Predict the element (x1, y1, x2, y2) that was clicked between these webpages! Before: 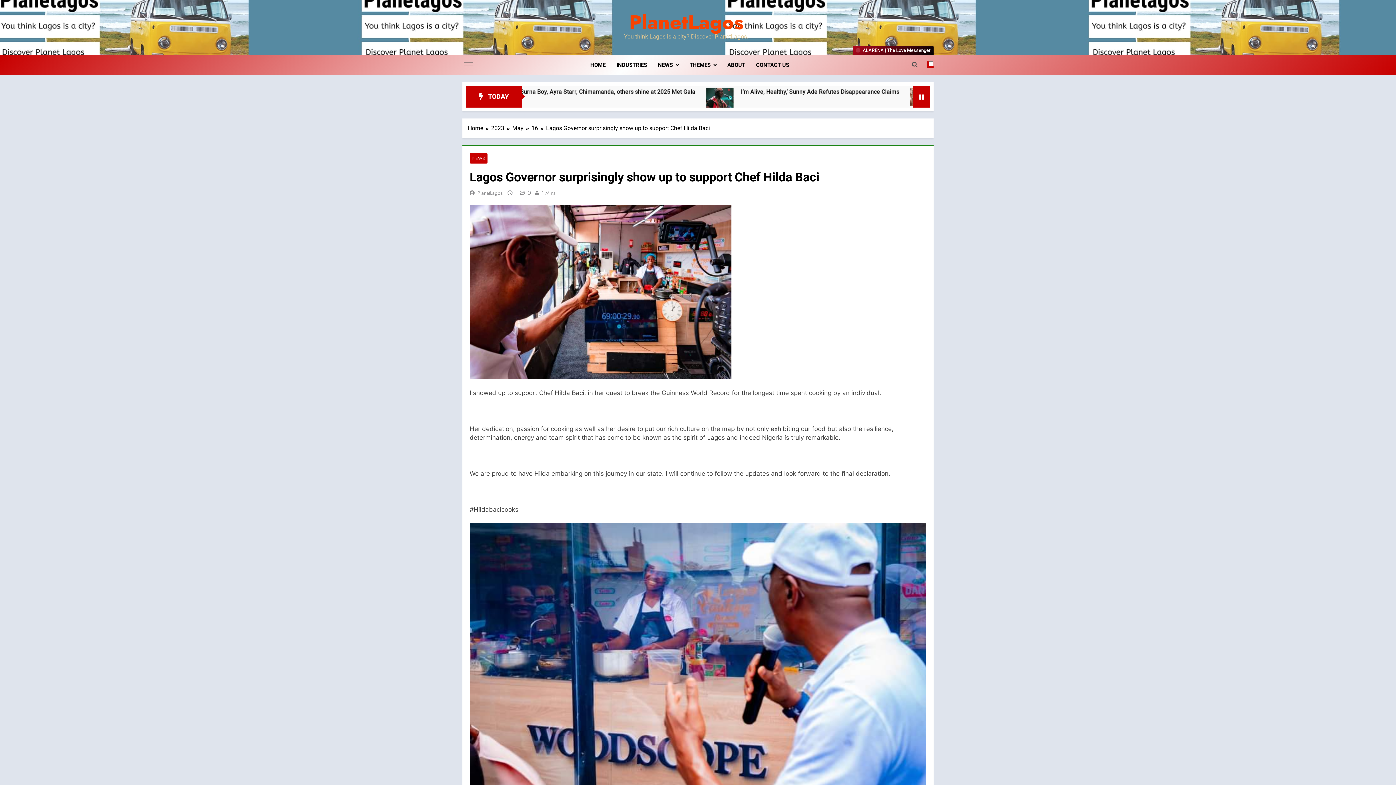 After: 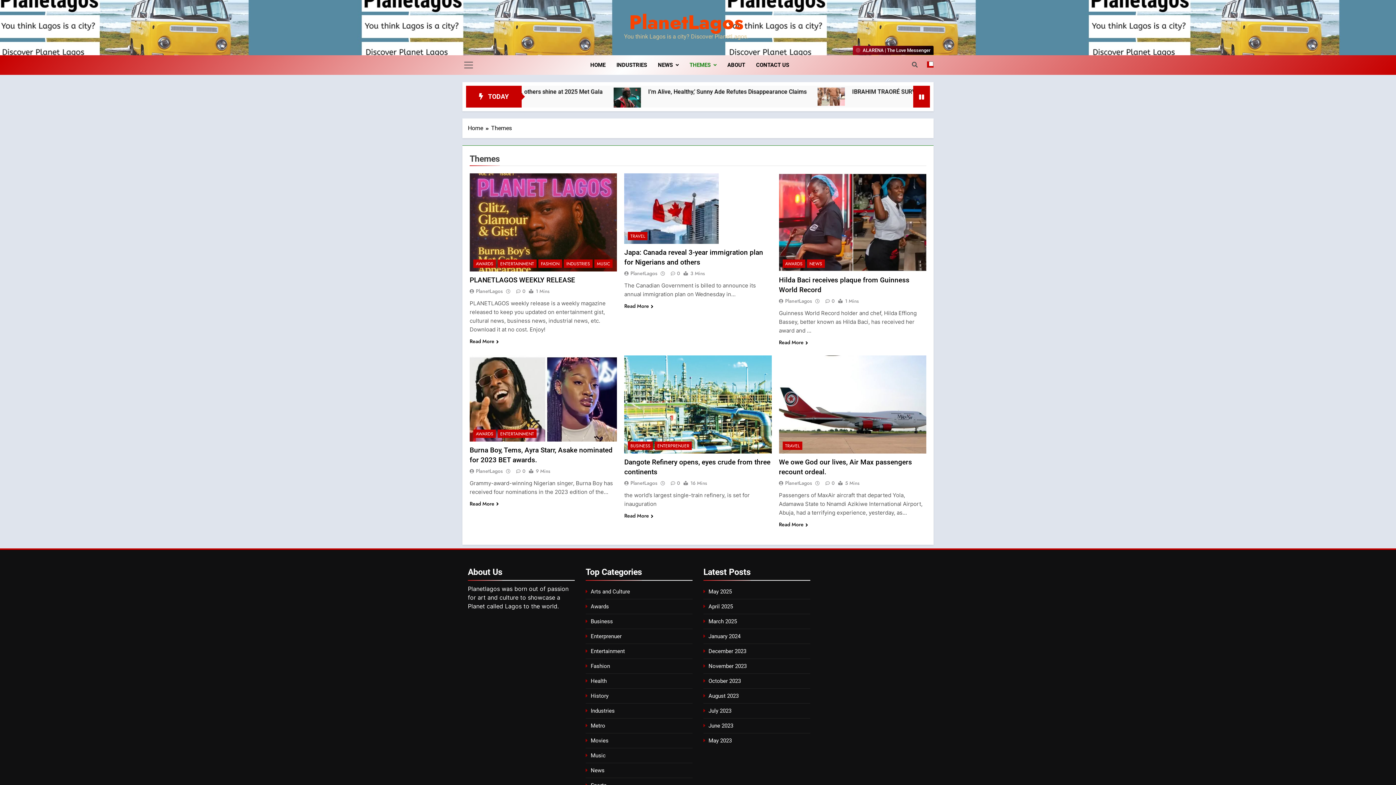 Action: bbox: (684, 55, 722, 74) label: THEMES